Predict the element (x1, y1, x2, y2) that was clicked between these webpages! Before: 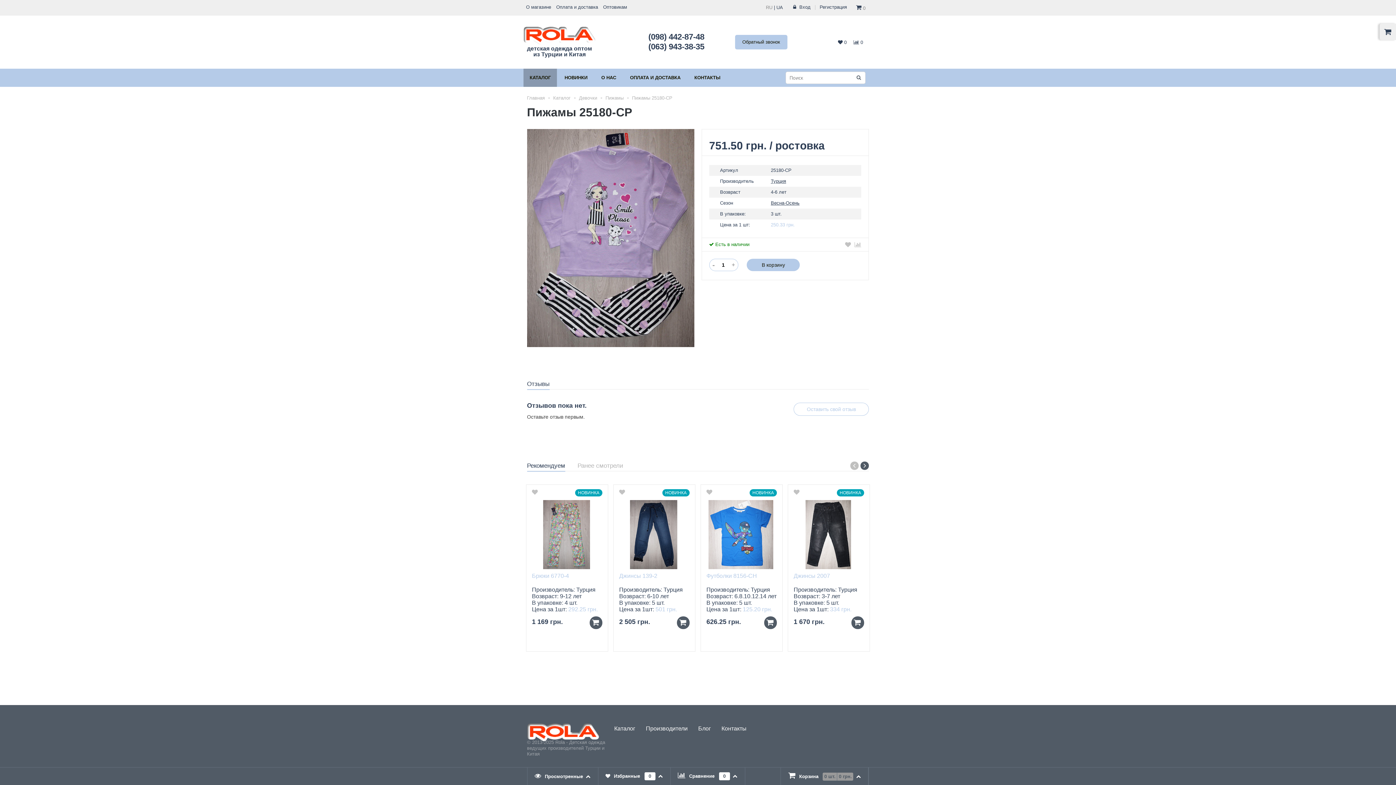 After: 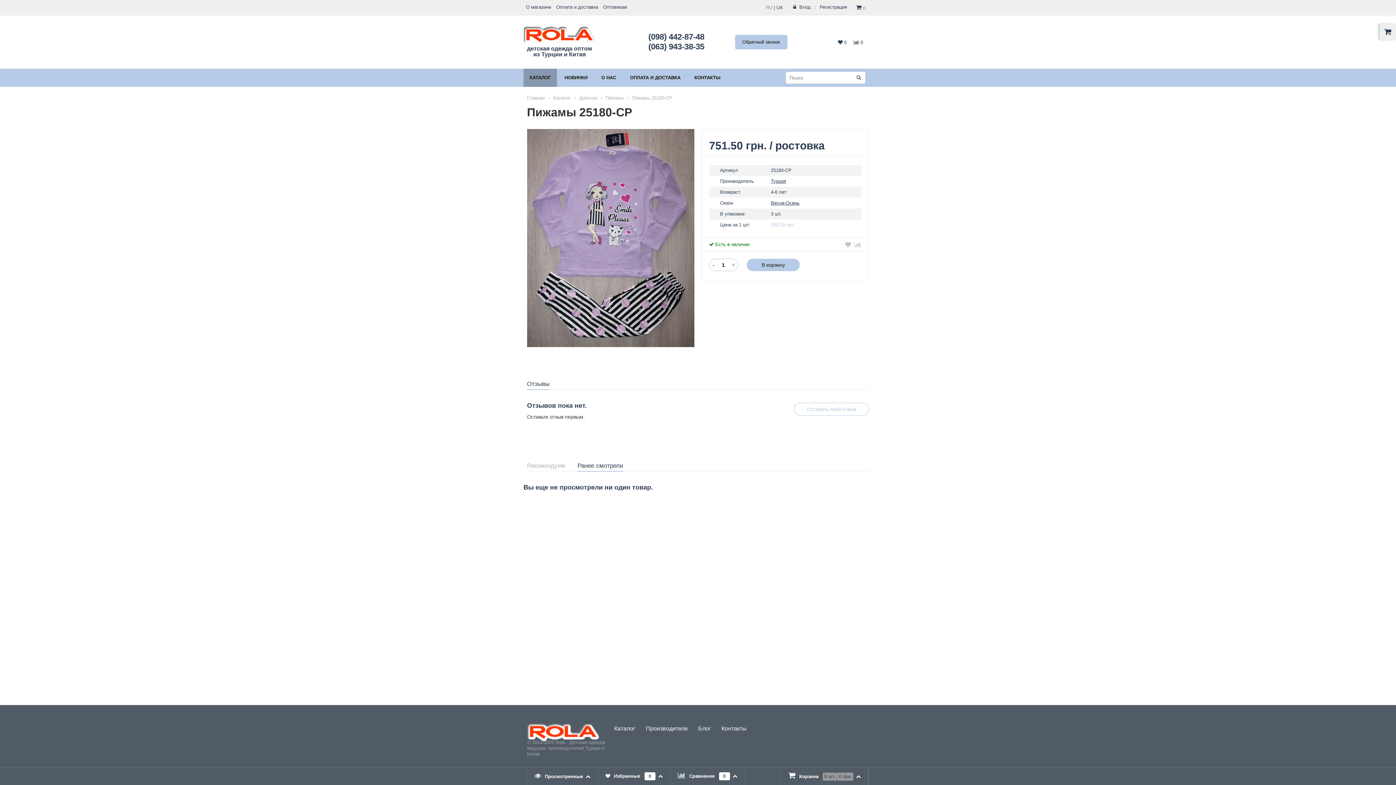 Action: bbox: (577, 461, 623, 471) label: Ранее смотрели